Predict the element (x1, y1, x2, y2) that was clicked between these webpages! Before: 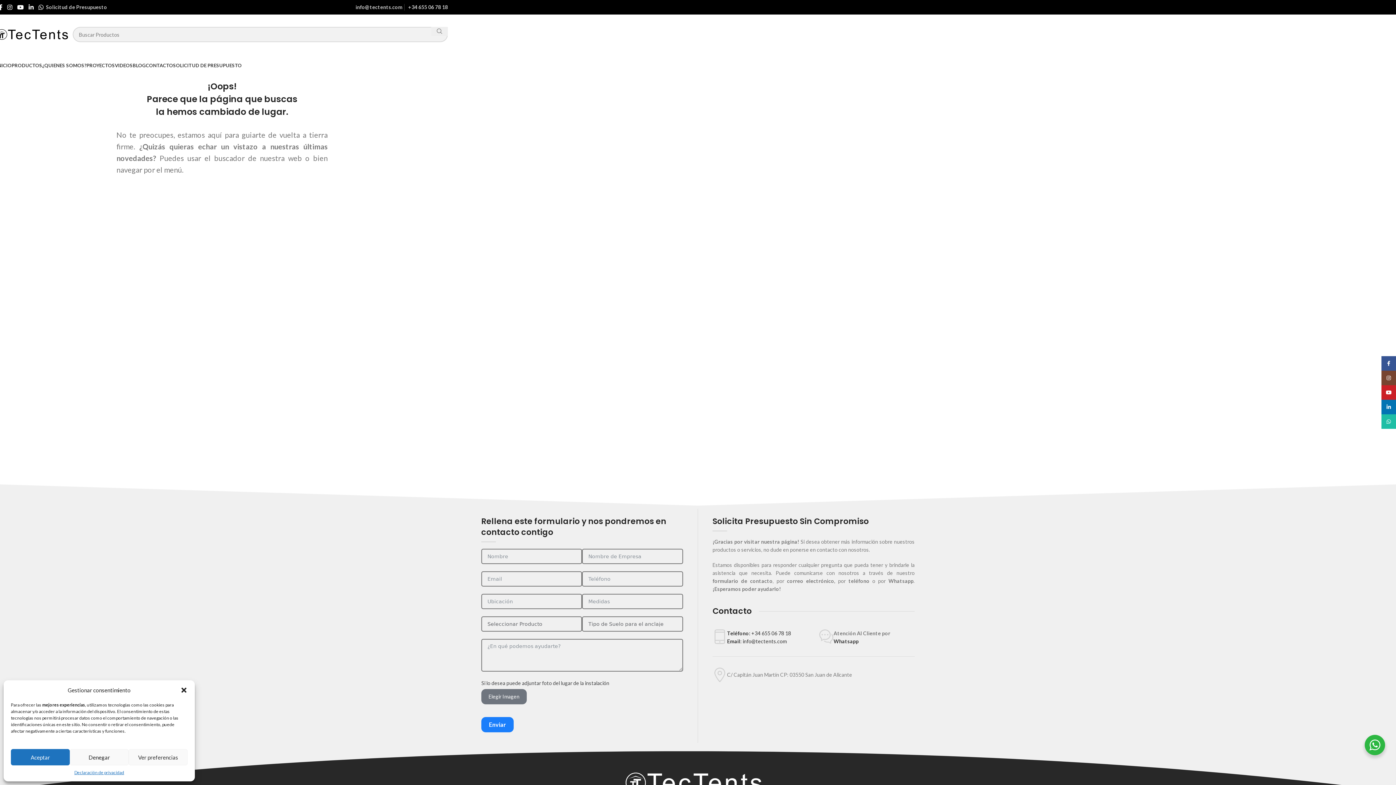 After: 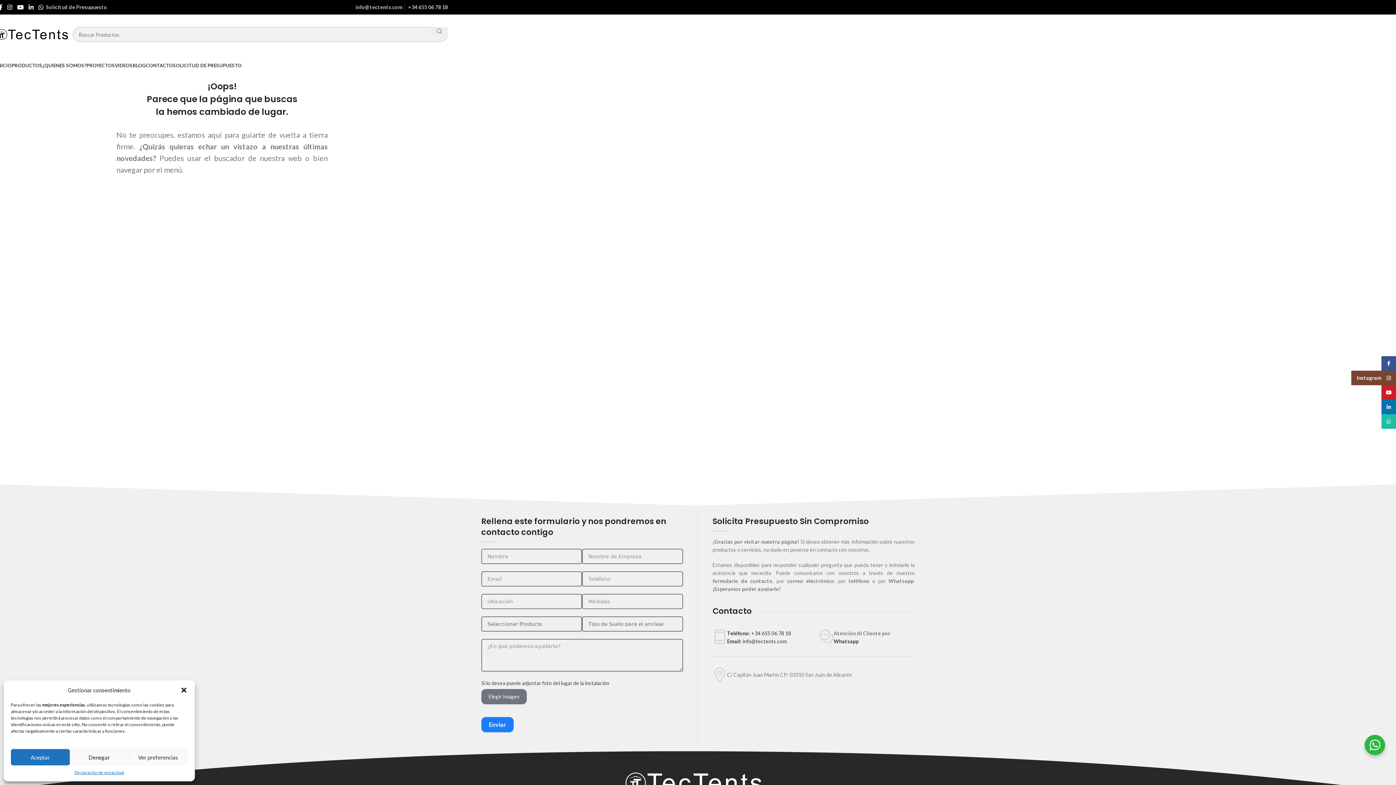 Action: bbox: (1381, 370, 1396, 385) label: Instagram social link